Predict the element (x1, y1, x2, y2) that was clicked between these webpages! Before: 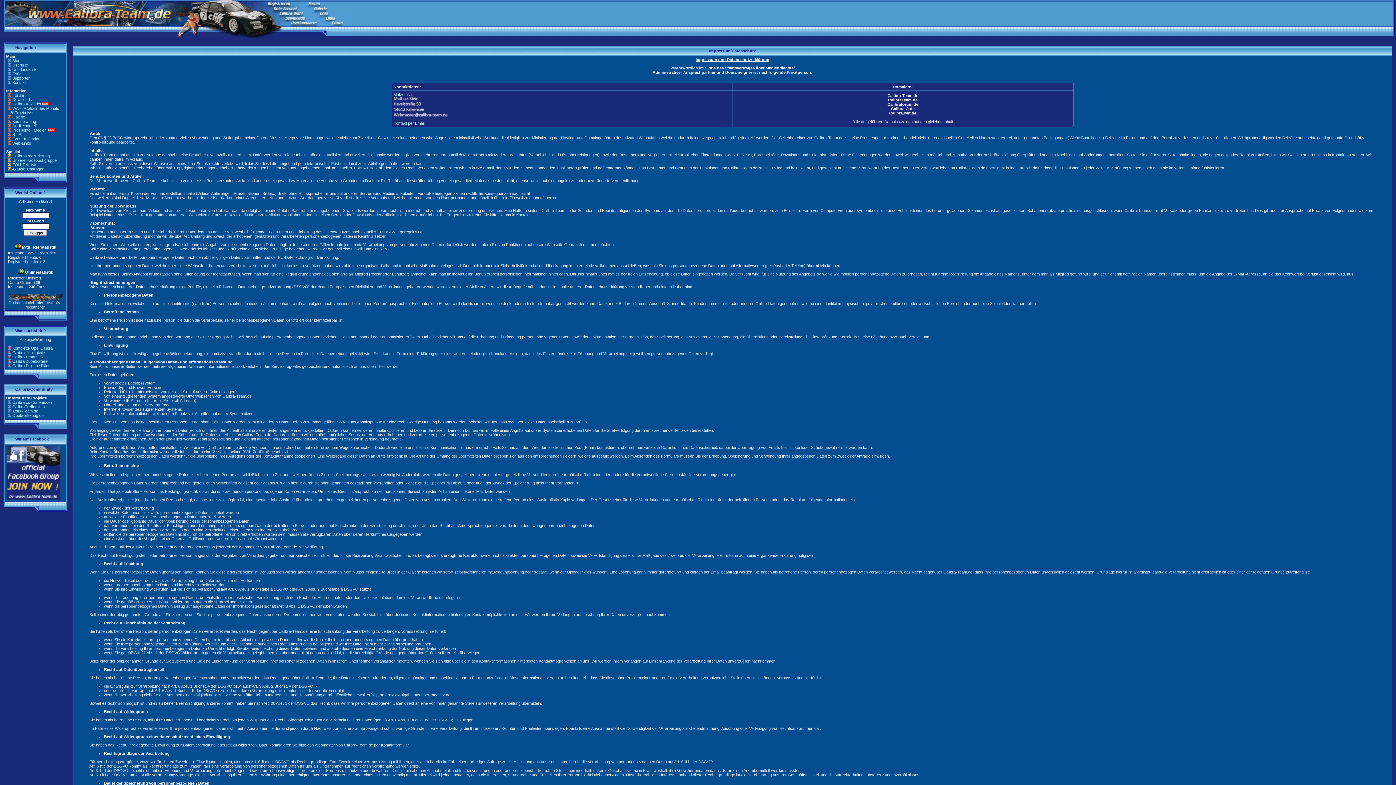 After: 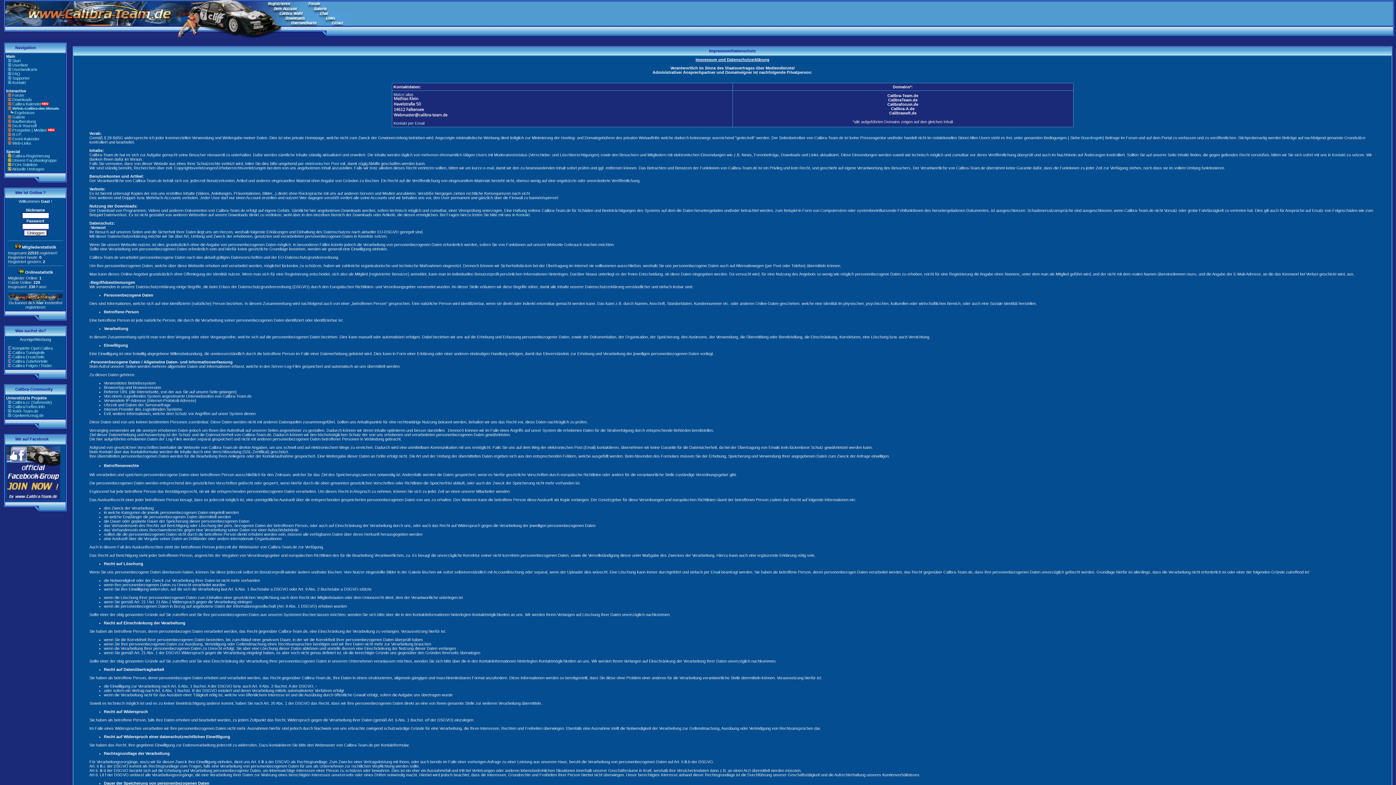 Action: bbox: (6, 496, 60, 501)